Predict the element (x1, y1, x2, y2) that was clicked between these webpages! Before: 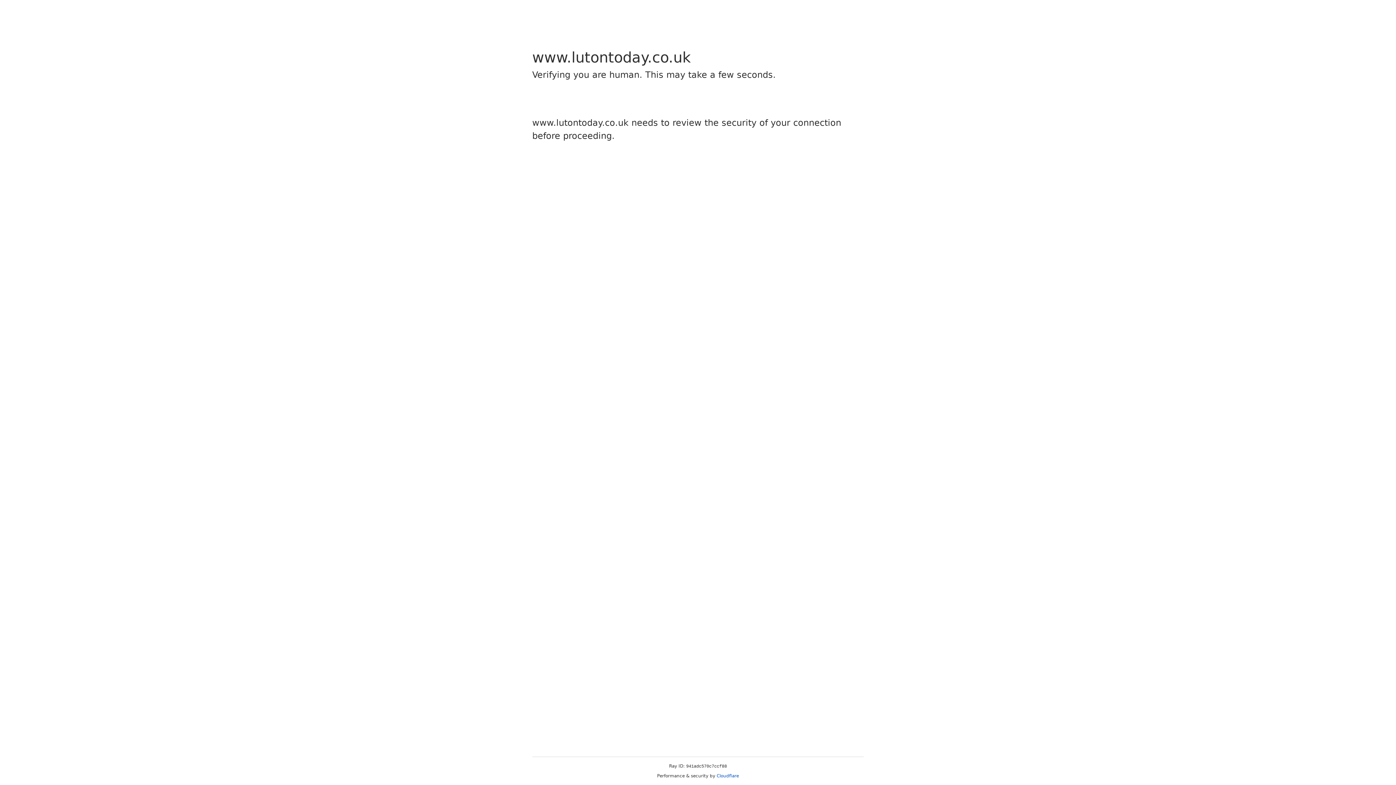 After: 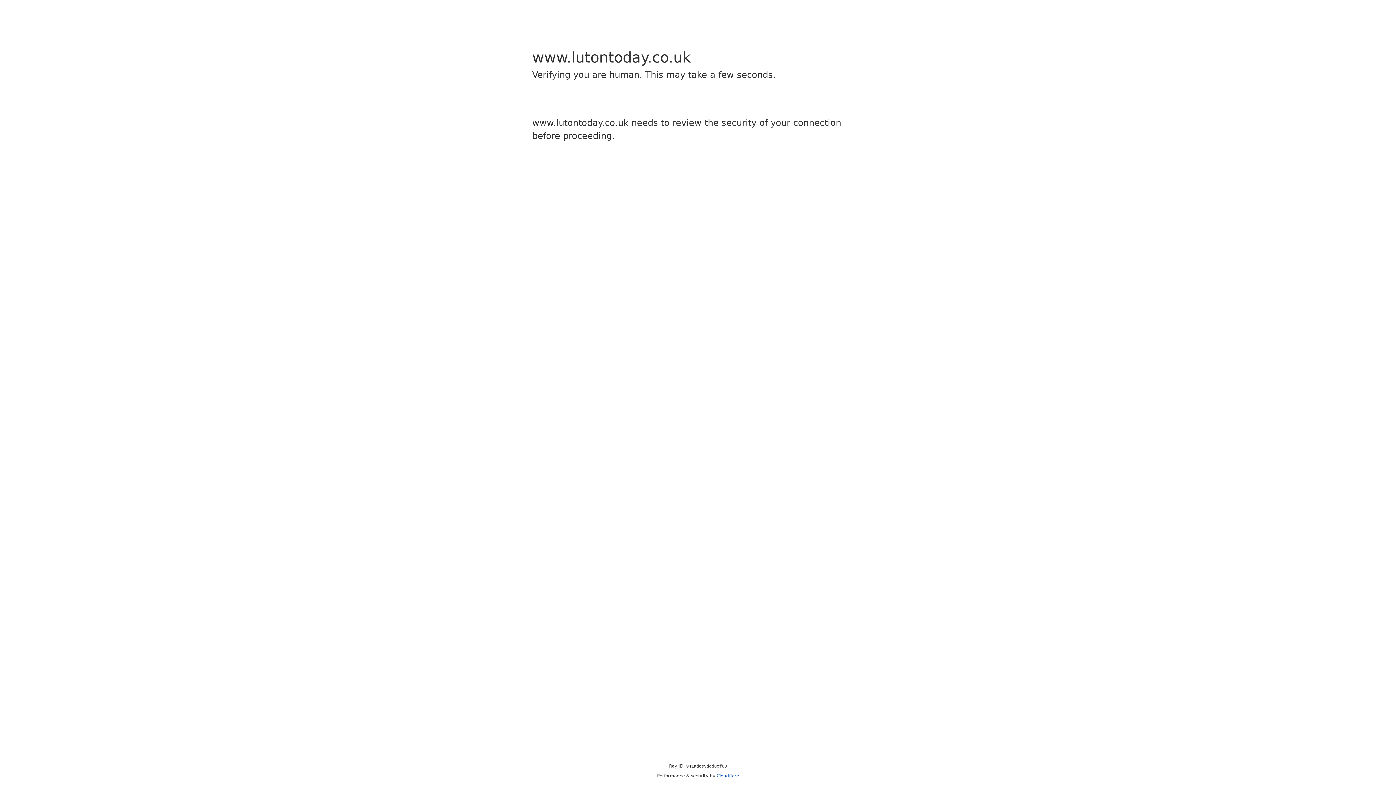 Action: bbox: (716, 773, 739, 778) label: Cloudflare